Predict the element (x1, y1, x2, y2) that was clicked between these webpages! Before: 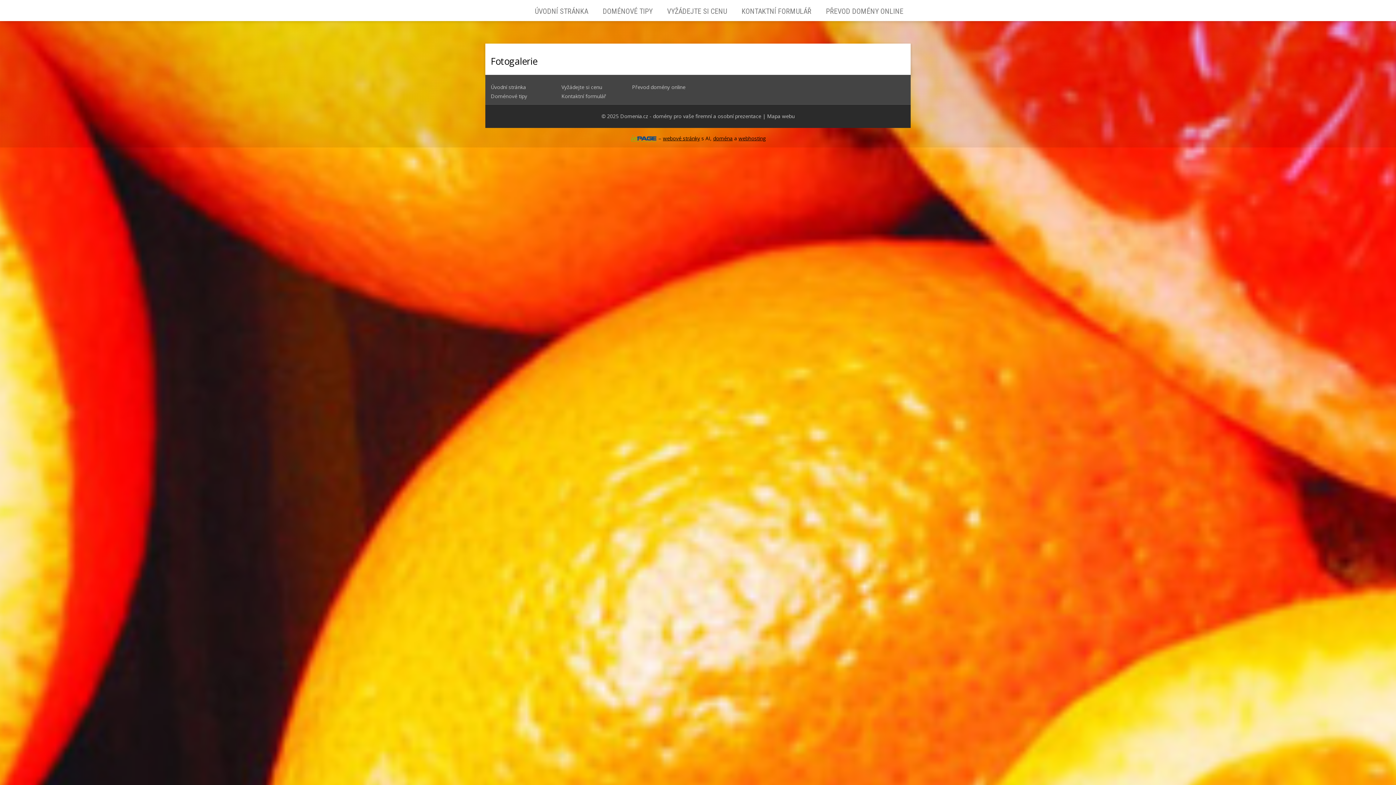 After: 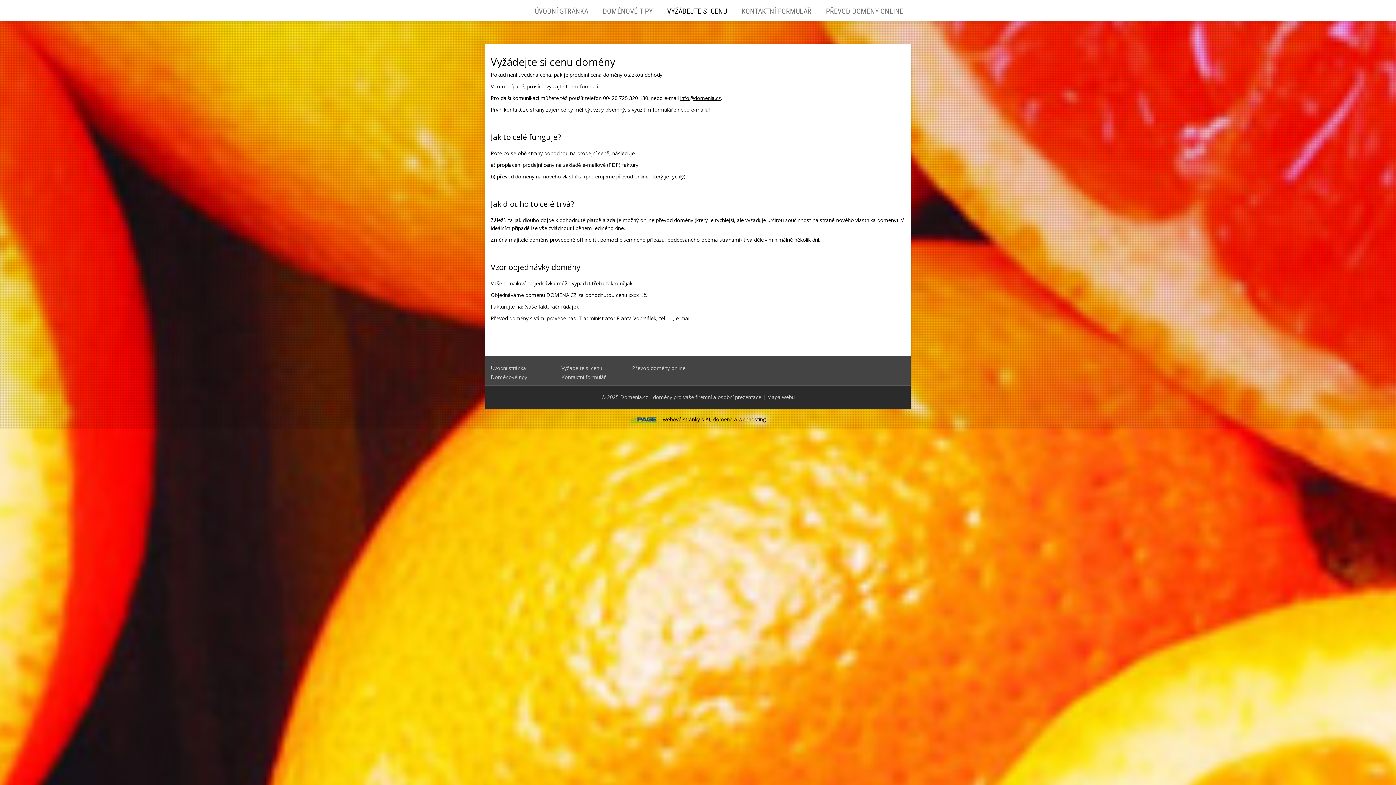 Action: label: VYŽÁDEJTE SI CENU bbox: (660, 5, 734, 17)